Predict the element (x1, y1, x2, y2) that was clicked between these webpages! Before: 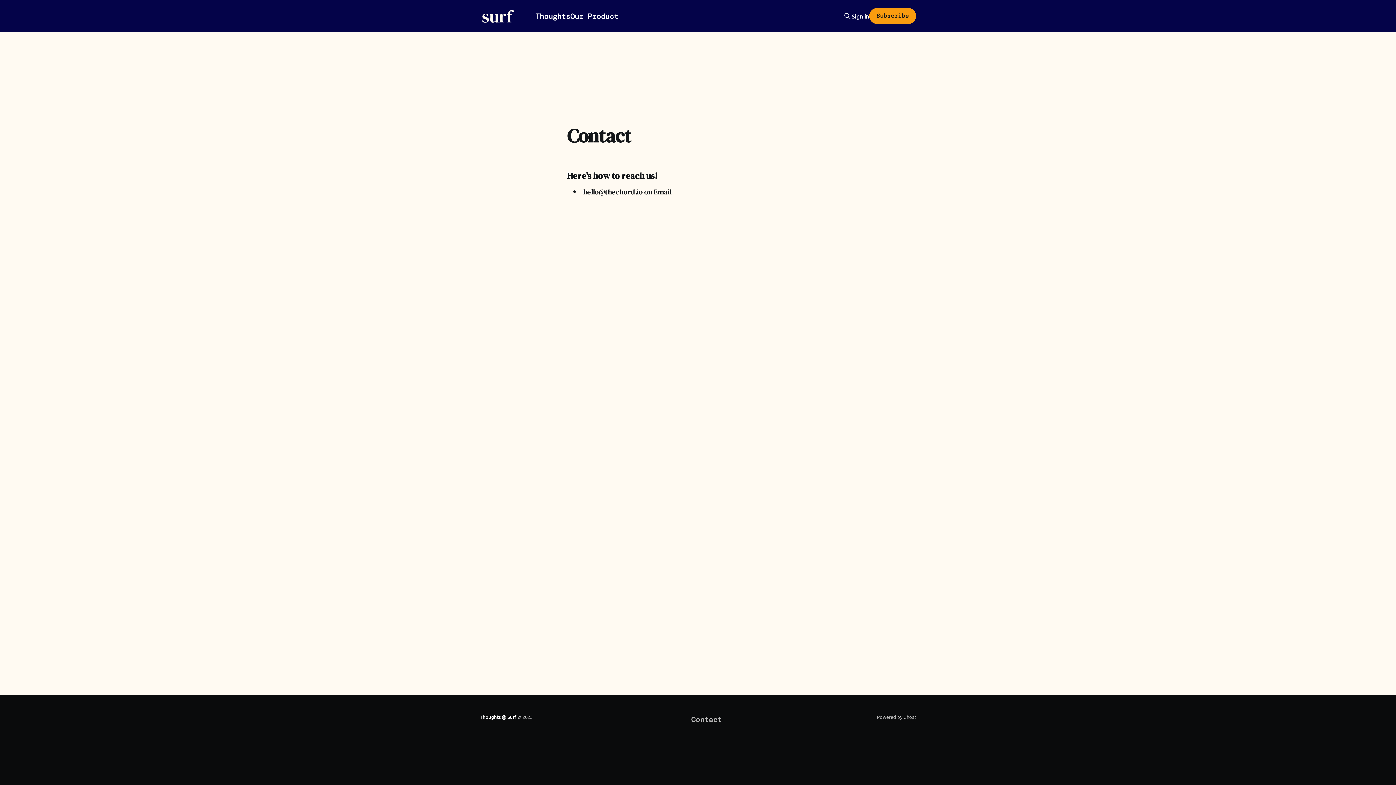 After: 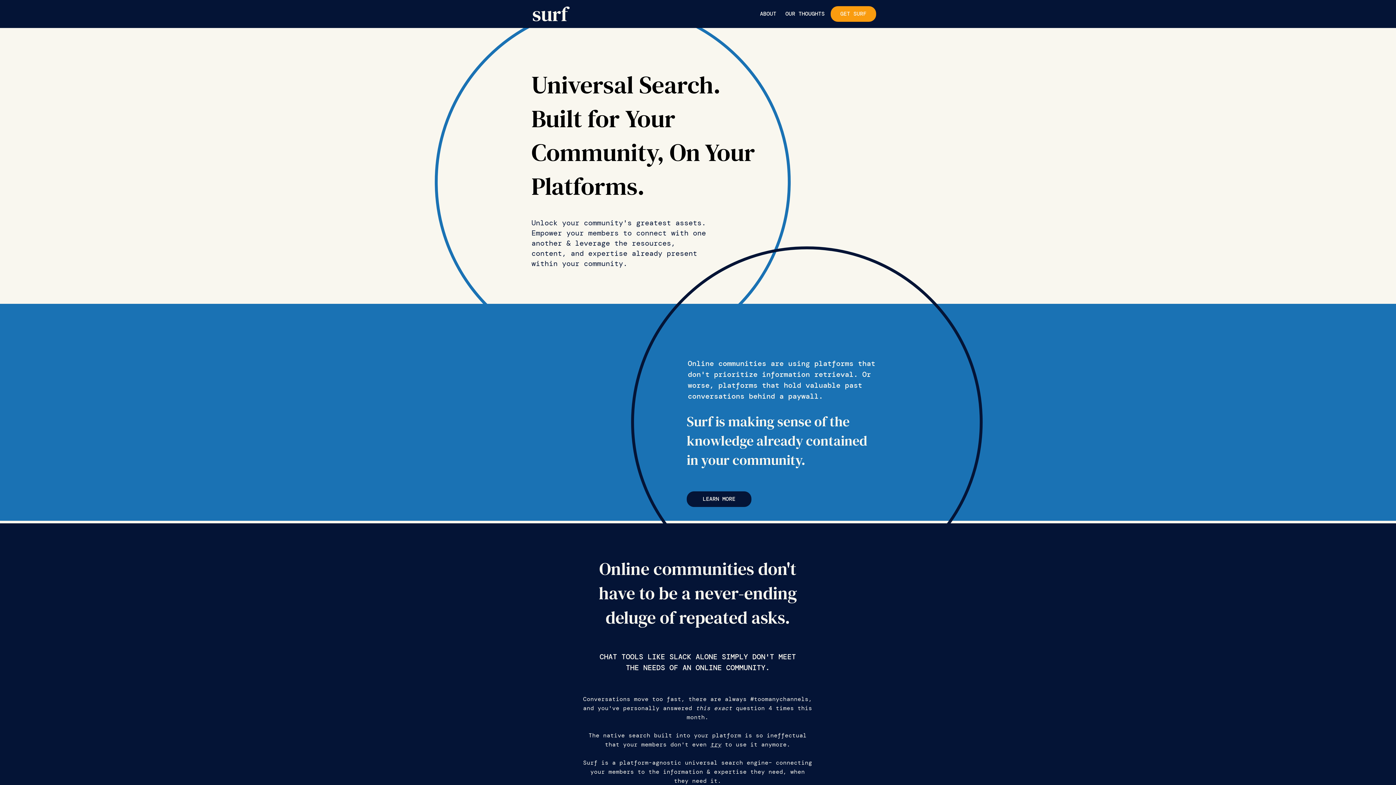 Action: label: Our Product bbox: (570, 10, 618, 22)